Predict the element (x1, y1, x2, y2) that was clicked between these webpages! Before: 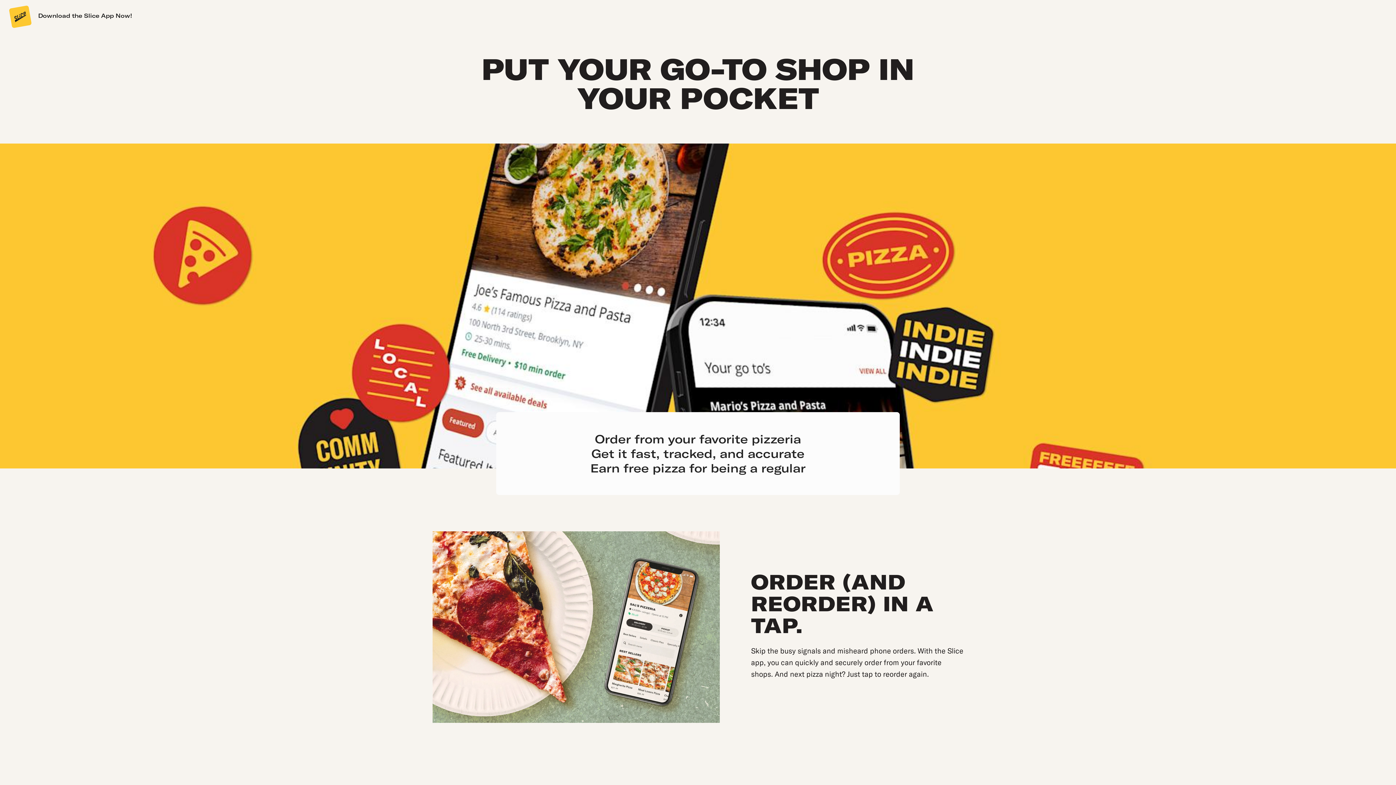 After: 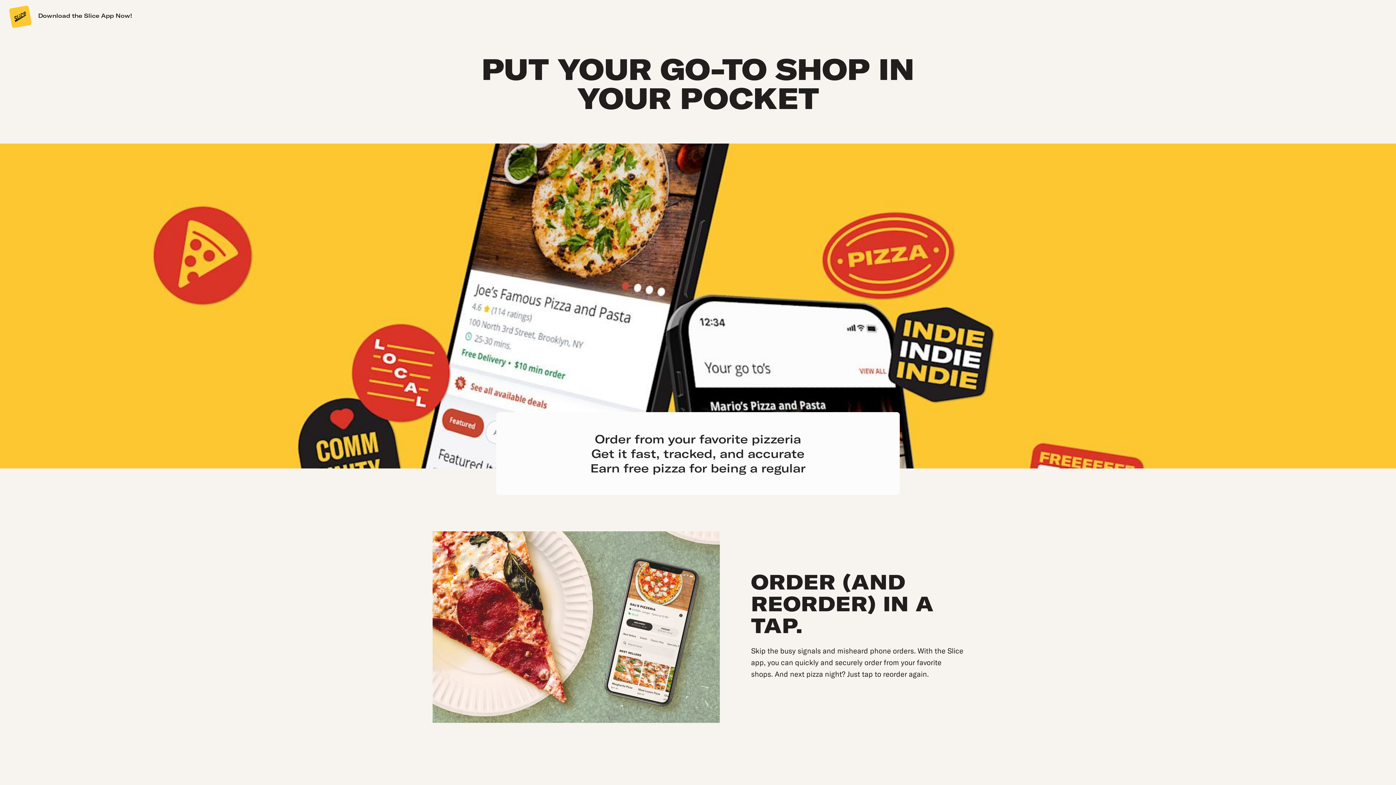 Action: bbox: (30, 9, 140, 27) label: Download the Slice App Now!